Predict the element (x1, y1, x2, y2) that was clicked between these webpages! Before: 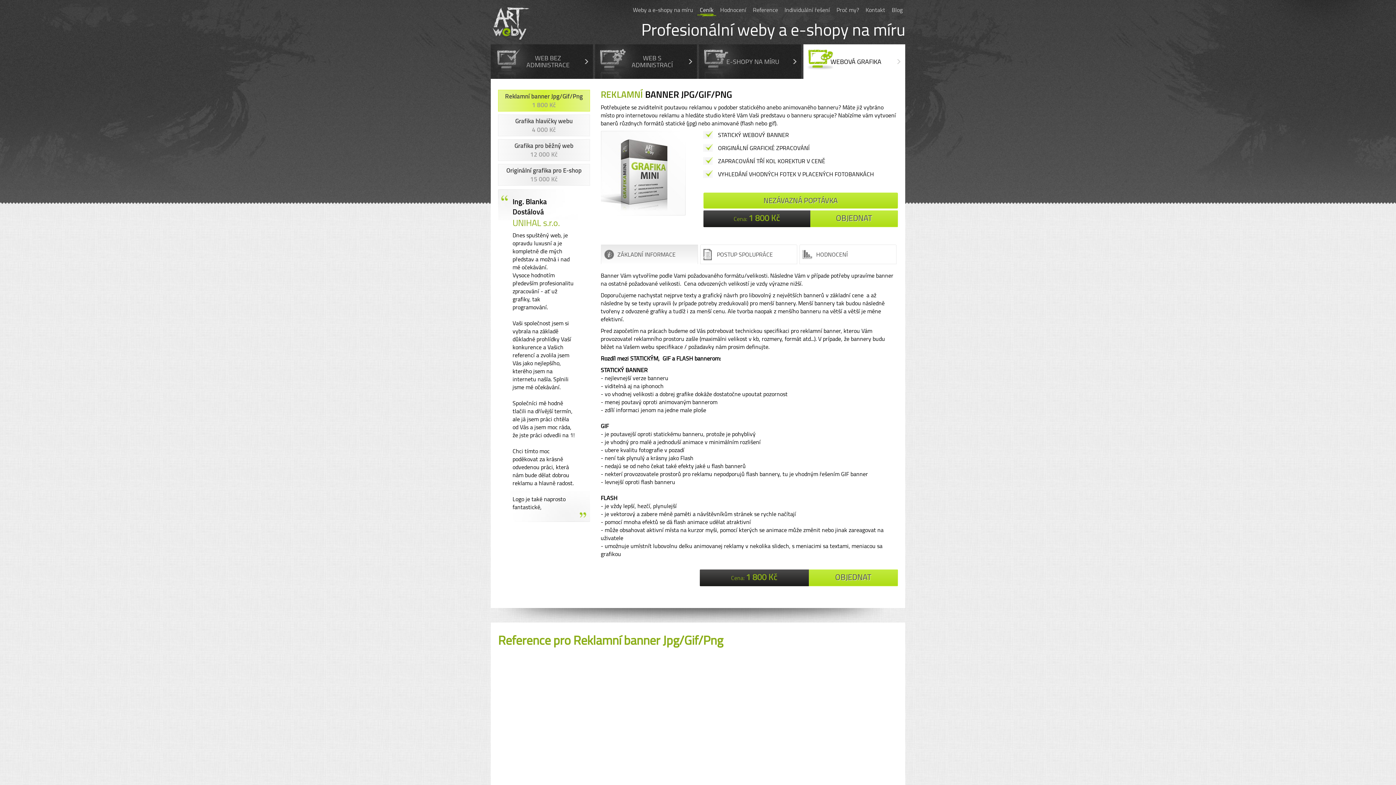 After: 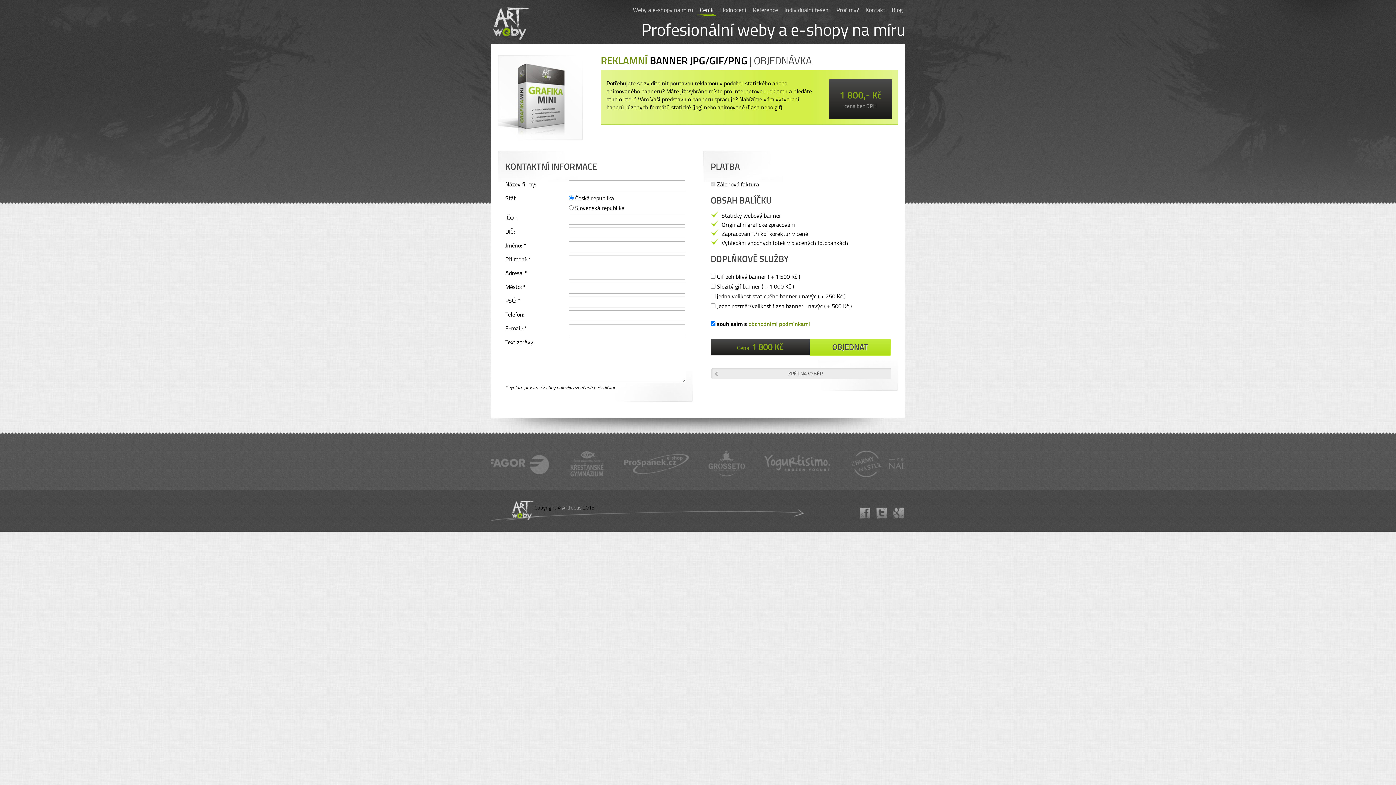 Action: bbox: (808, 569, 898, 586) label: OBJEDNAT